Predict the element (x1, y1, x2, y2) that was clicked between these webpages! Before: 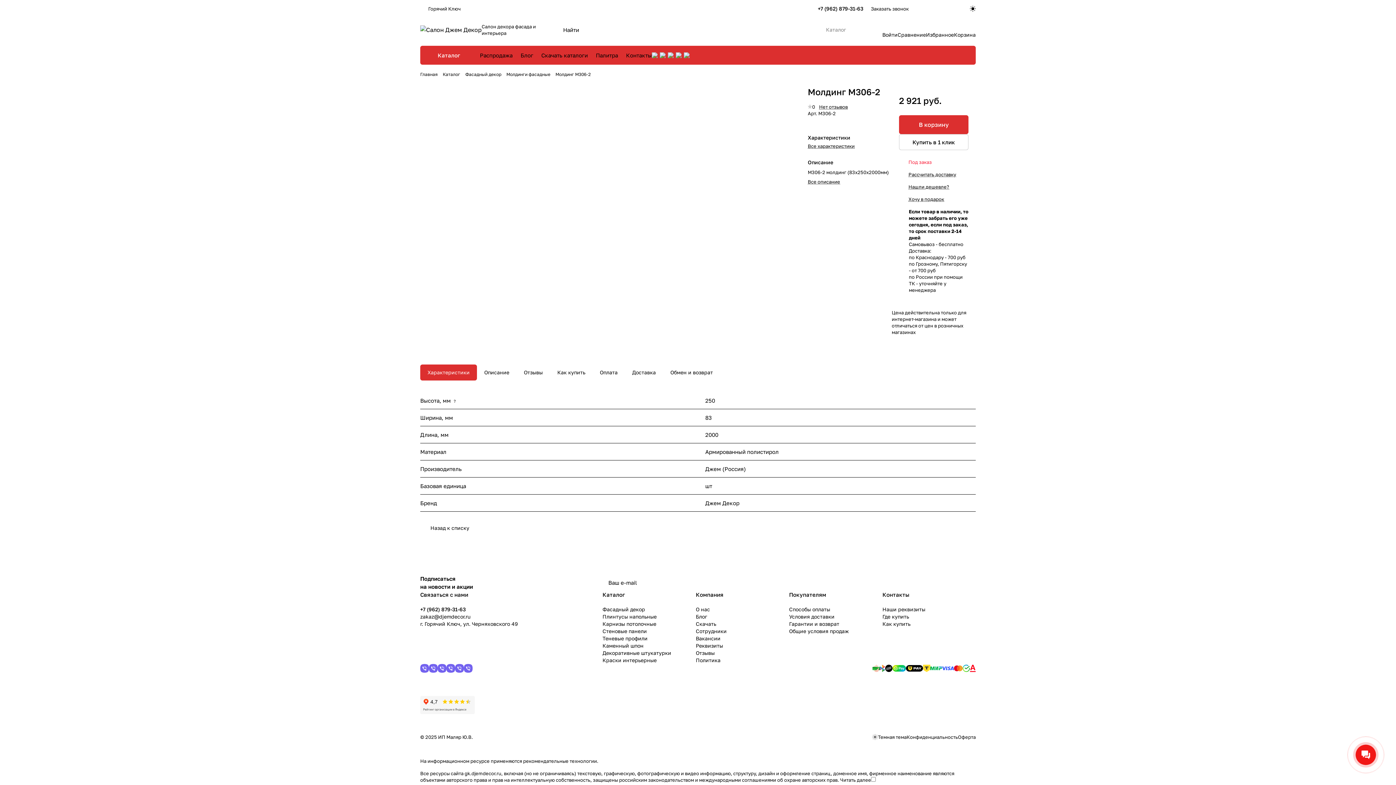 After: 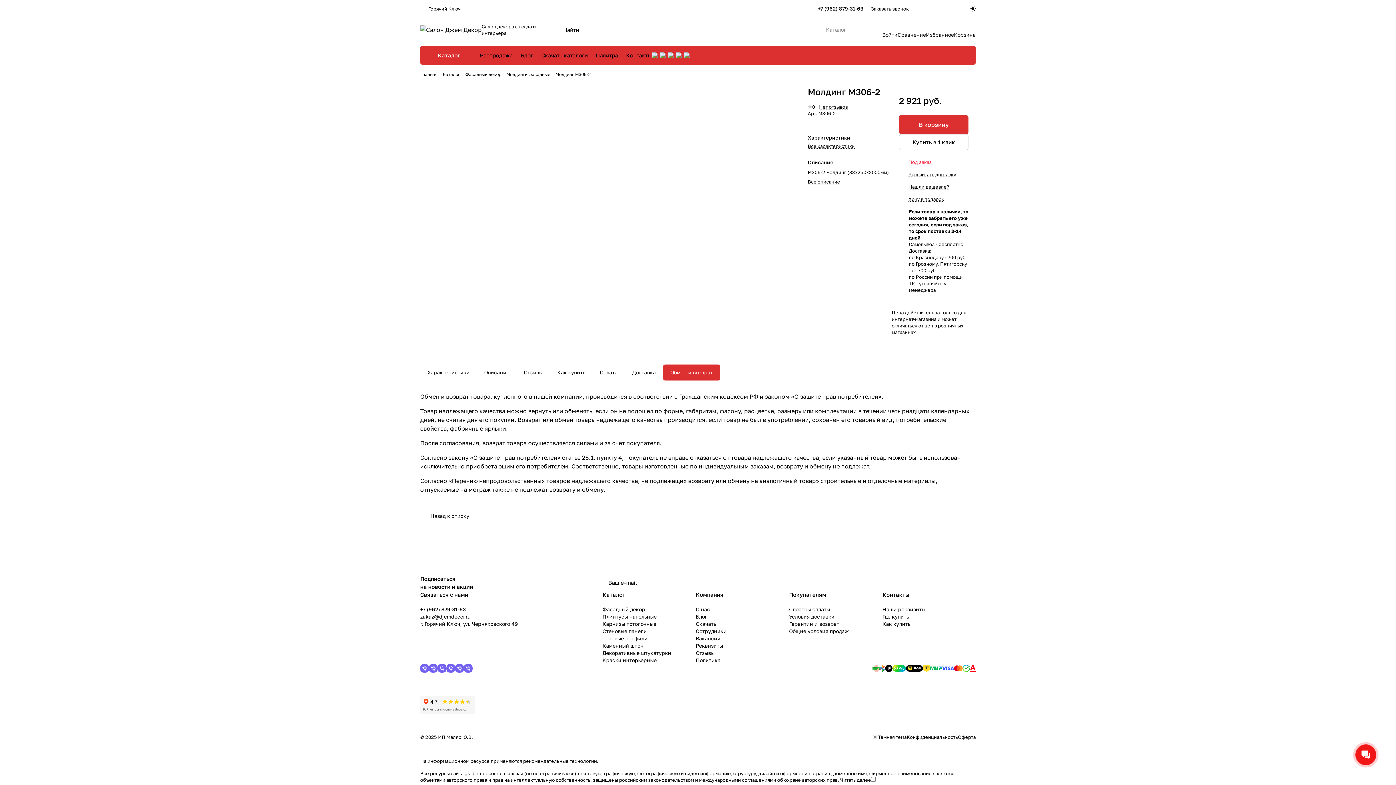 Action: label: Обмен и возврат bbox: (663, 364, 720, 380)